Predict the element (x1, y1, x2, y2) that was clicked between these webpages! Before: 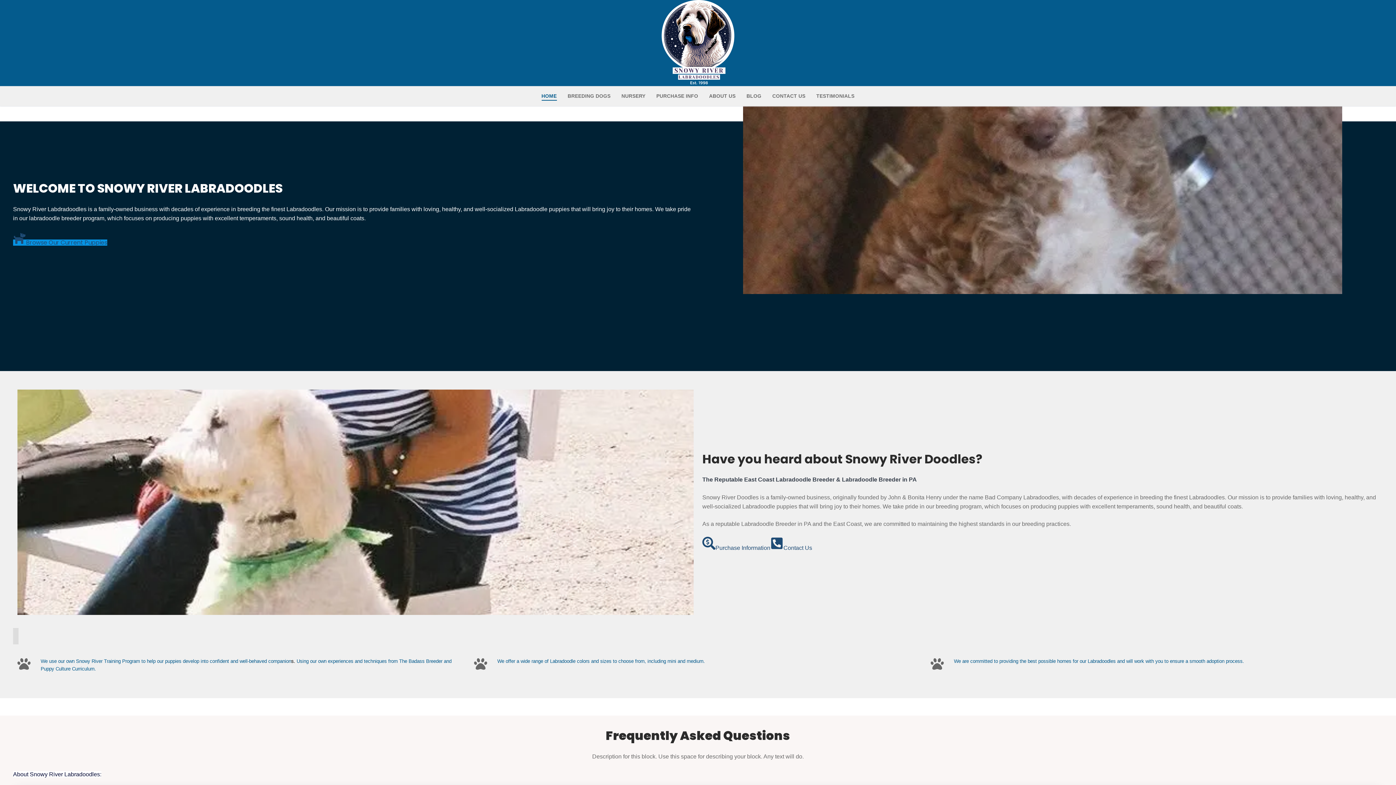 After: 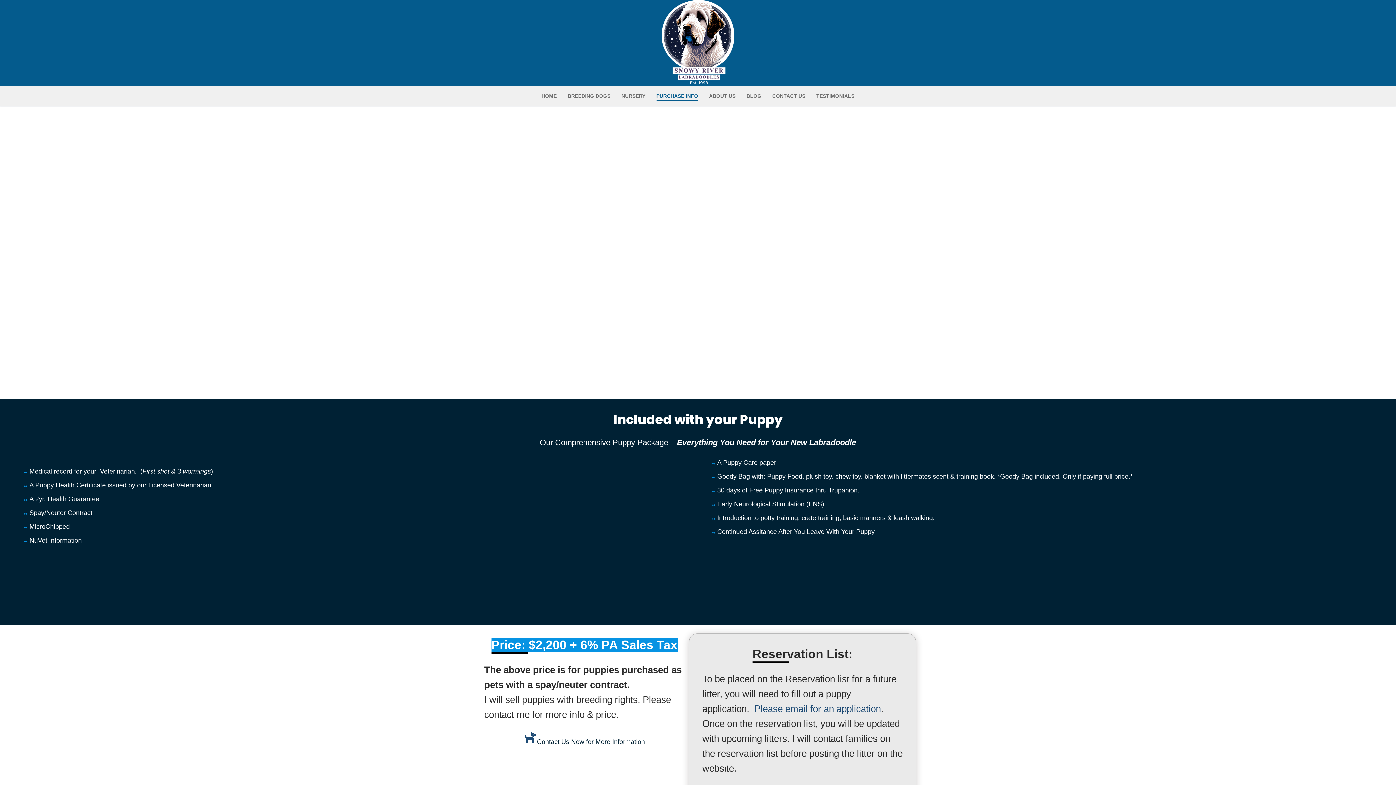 Action: bbox: (651, 89, 703, 102) label: PURCHASE INFO